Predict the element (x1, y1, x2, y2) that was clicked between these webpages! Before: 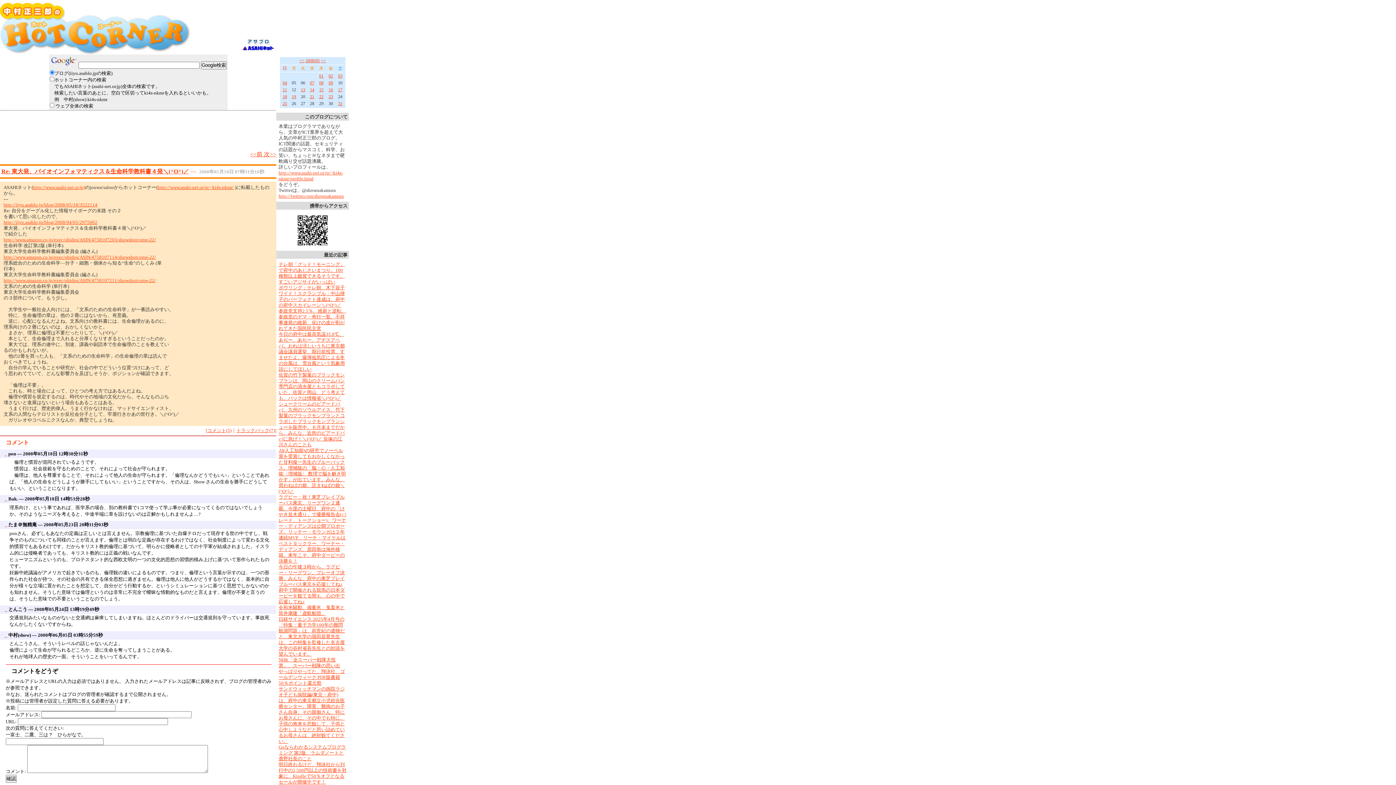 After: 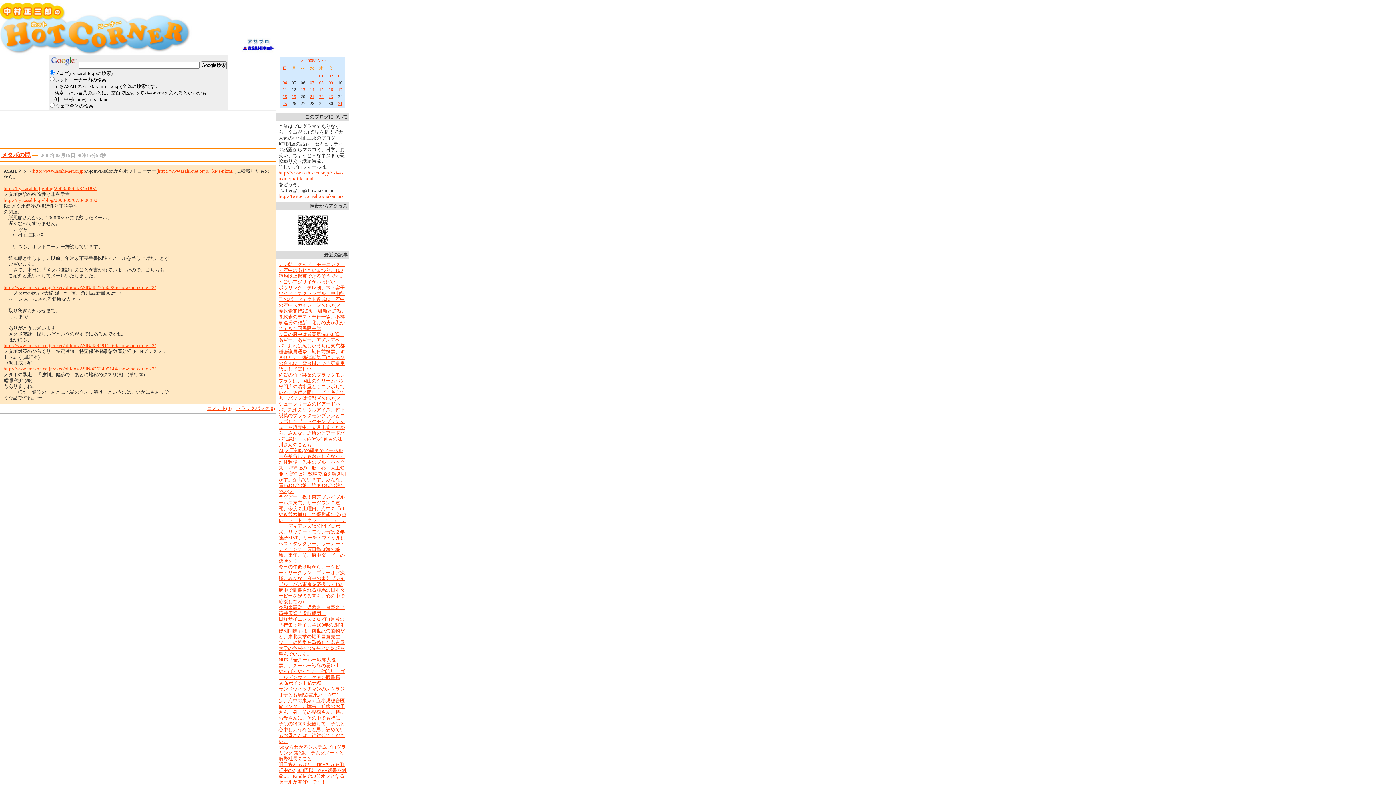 Action: bbox: (319, 87, 323, 92) label: 15